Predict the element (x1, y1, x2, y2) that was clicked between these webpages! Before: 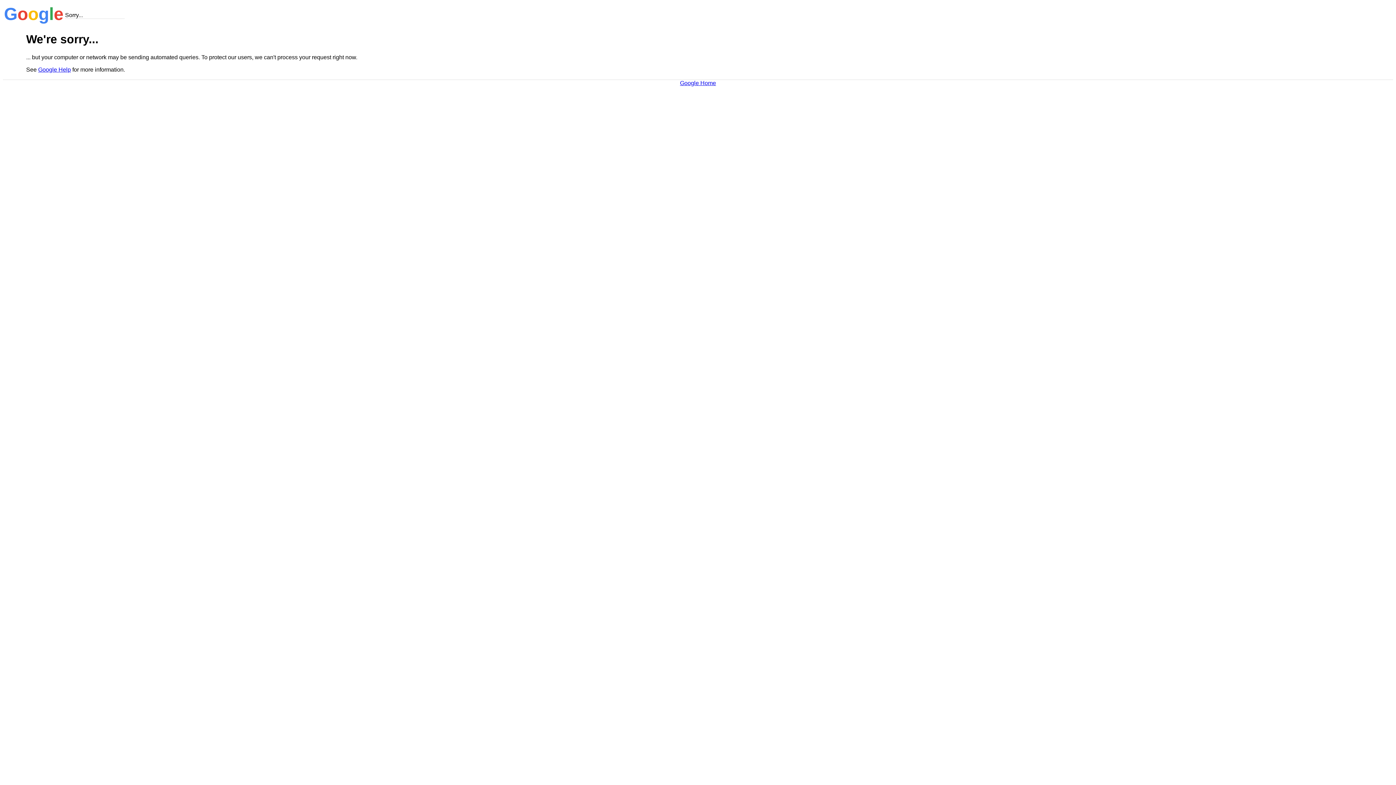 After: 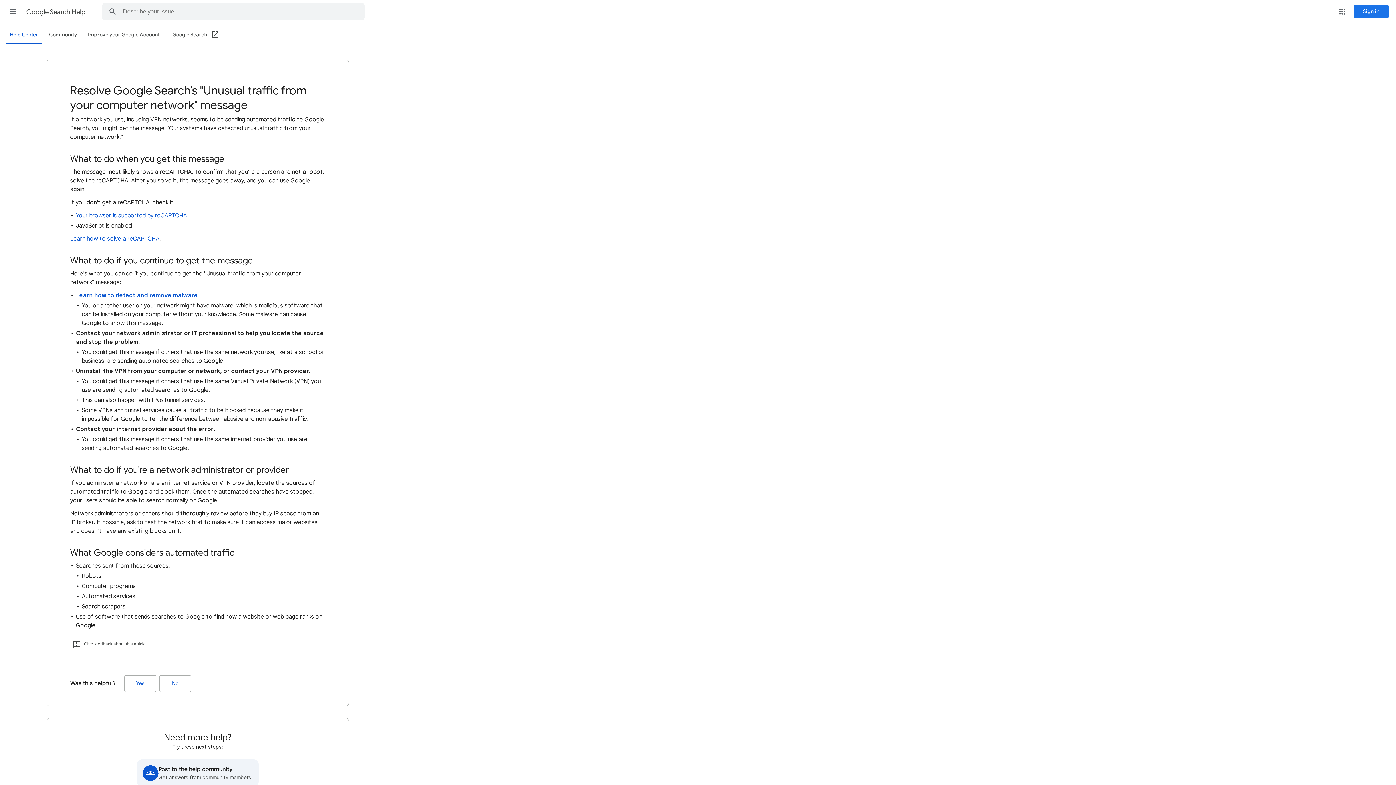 Action: label: Google Help bbox: (38, 66, 70, 72)